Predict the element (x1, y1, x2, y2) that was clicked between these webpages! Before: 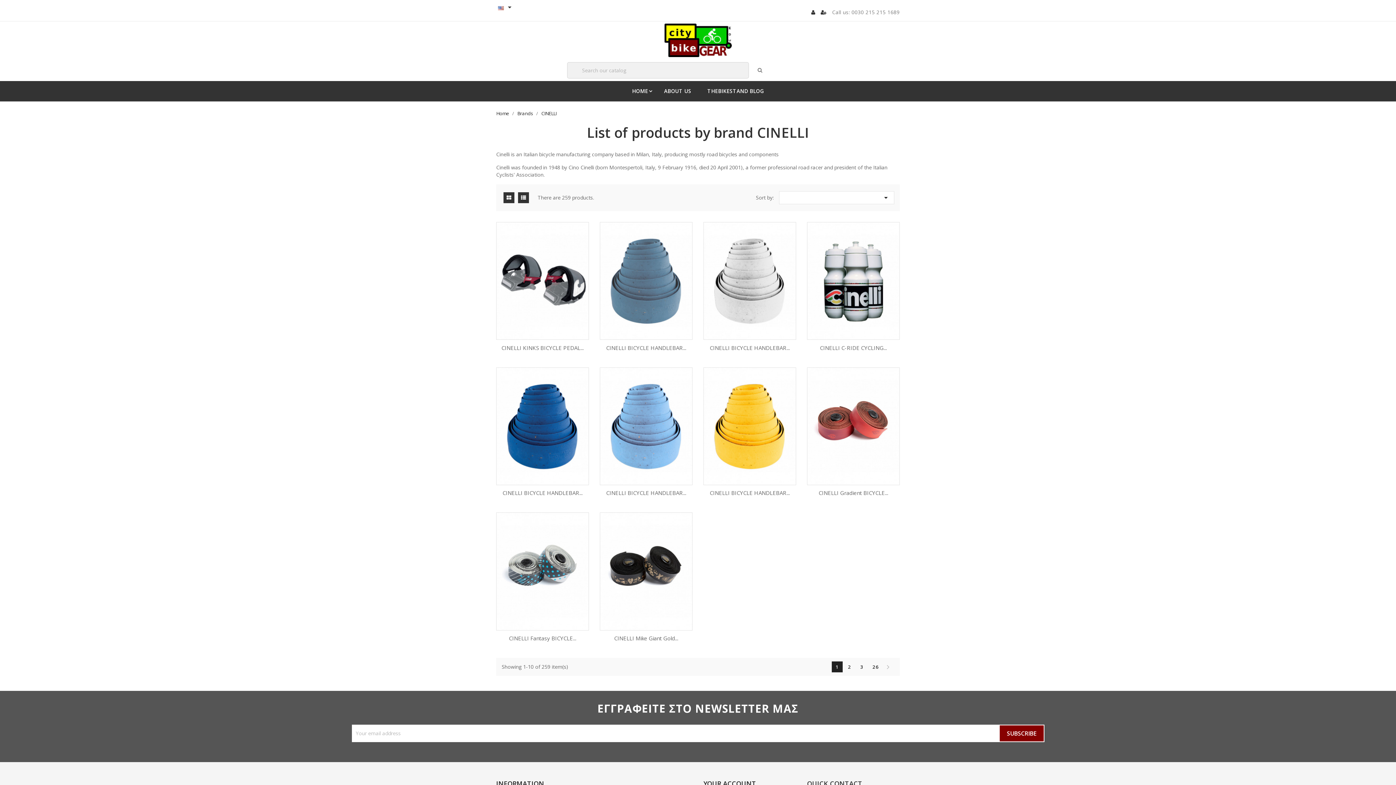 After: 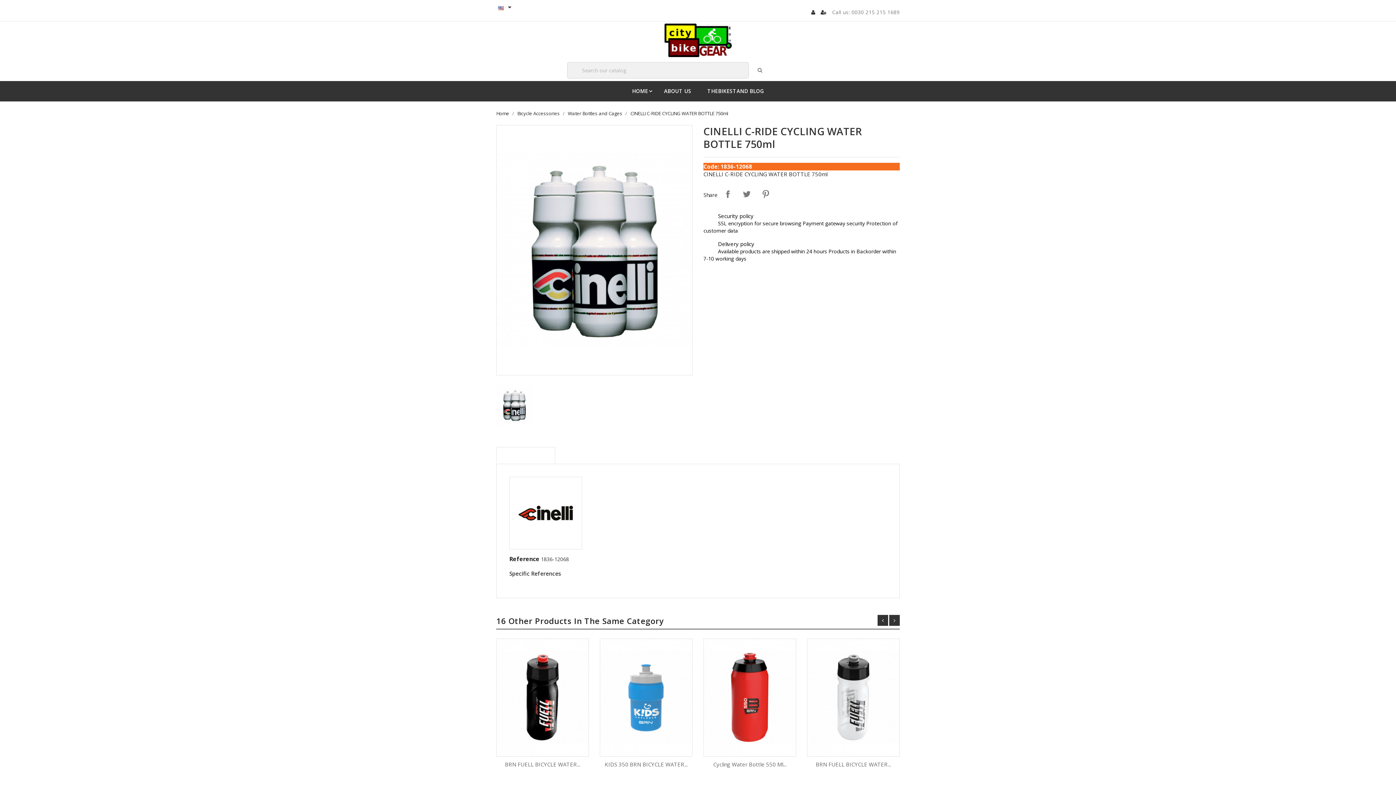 Action: label: CINELLI C-RIDE CYCLING... bbox: (820, 344, 887, 351)